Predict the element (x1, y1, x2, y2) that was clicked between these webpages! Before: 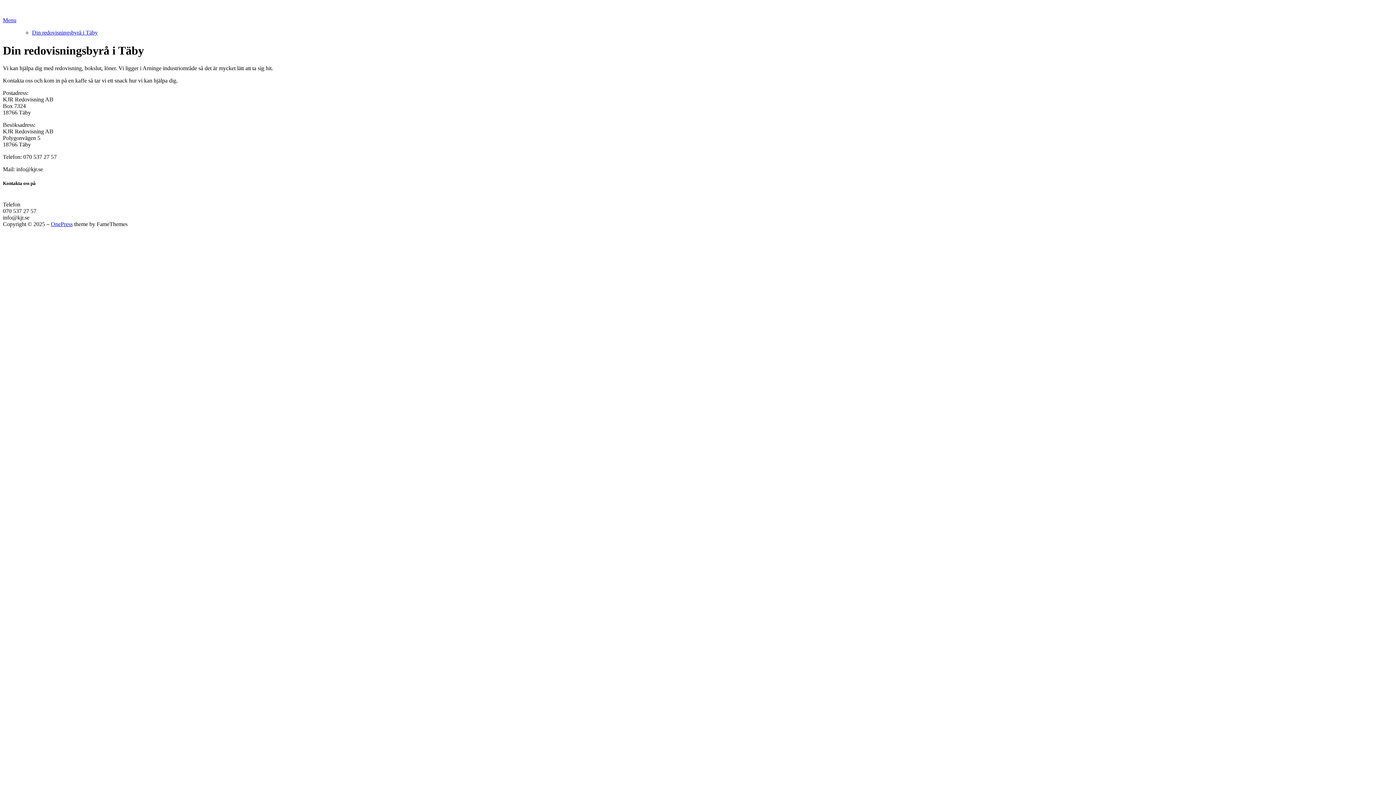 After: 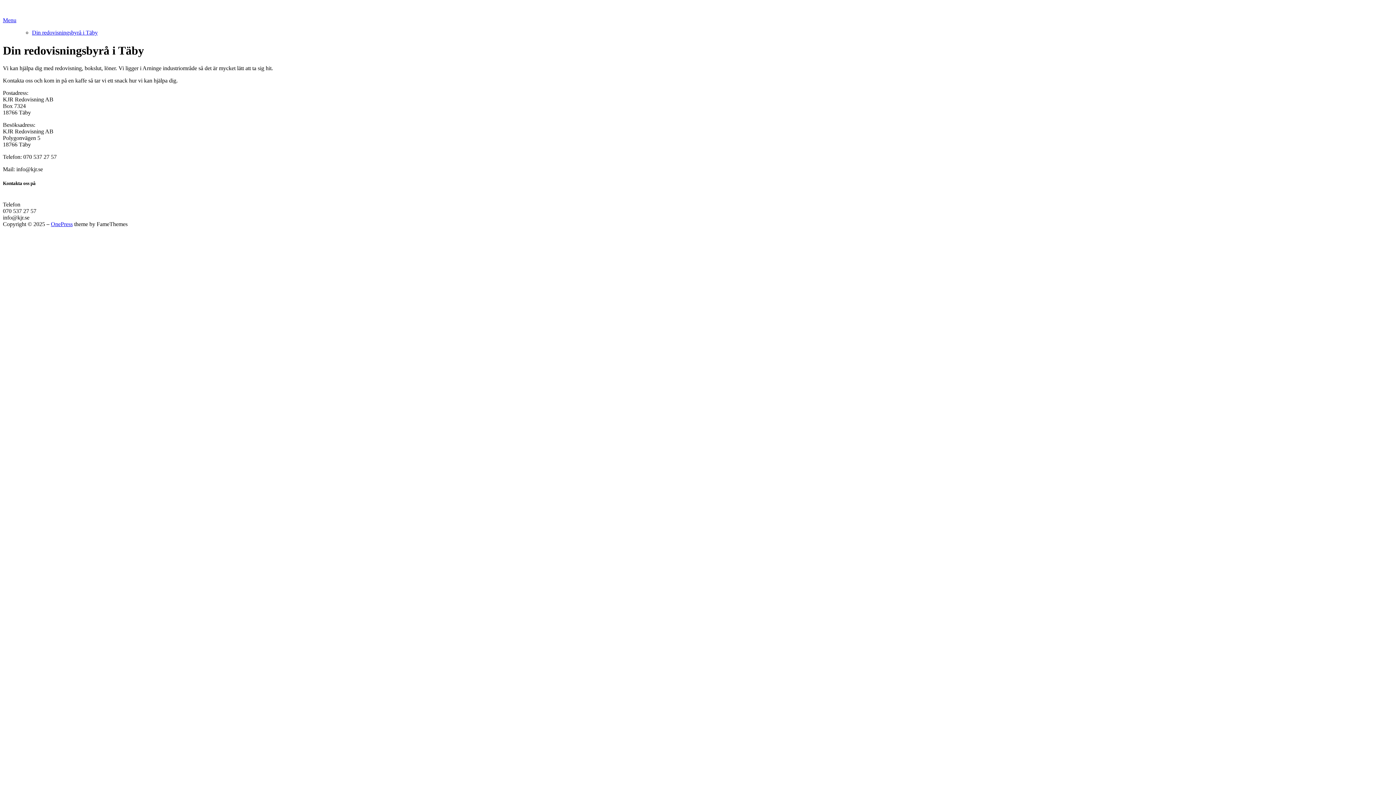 Action: bbox: (2, 17, 16, 23) label: Menu